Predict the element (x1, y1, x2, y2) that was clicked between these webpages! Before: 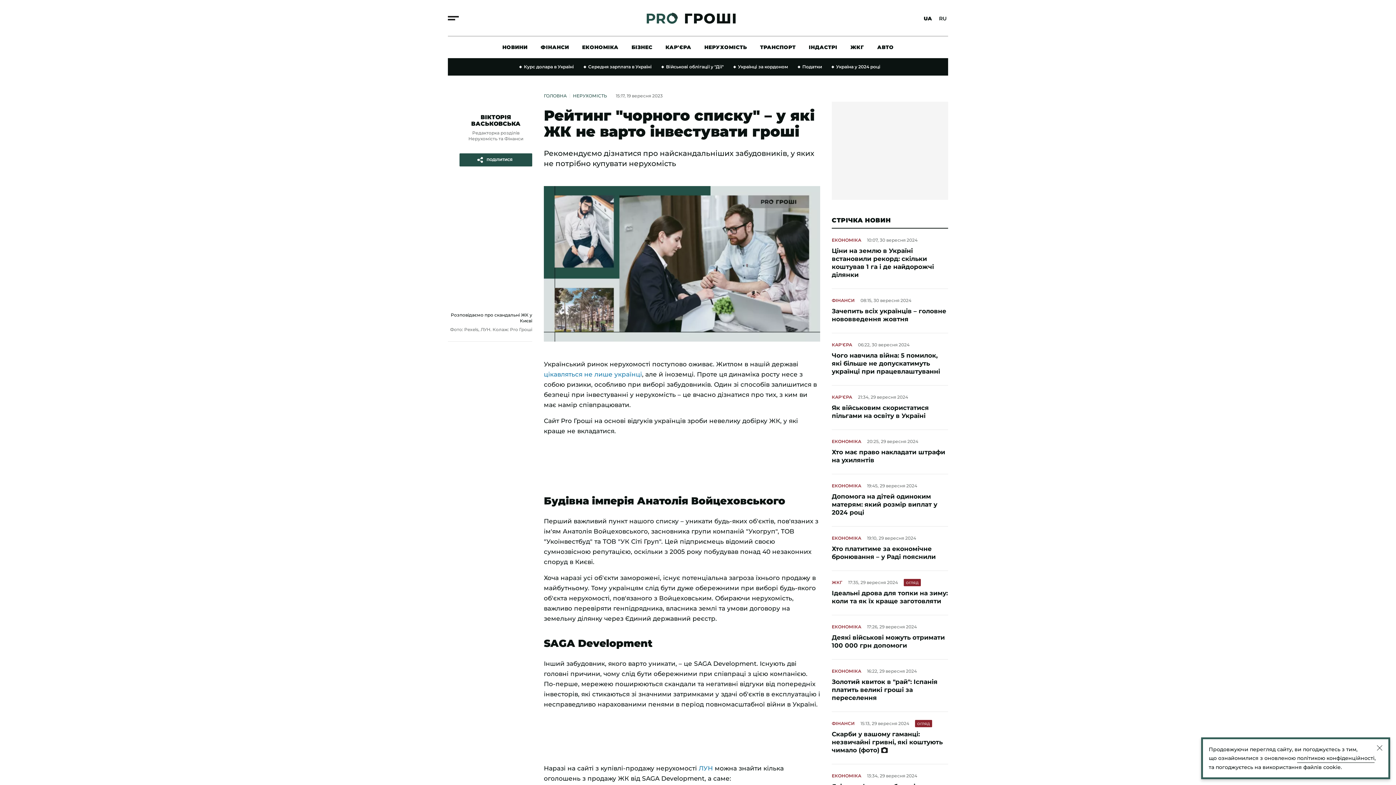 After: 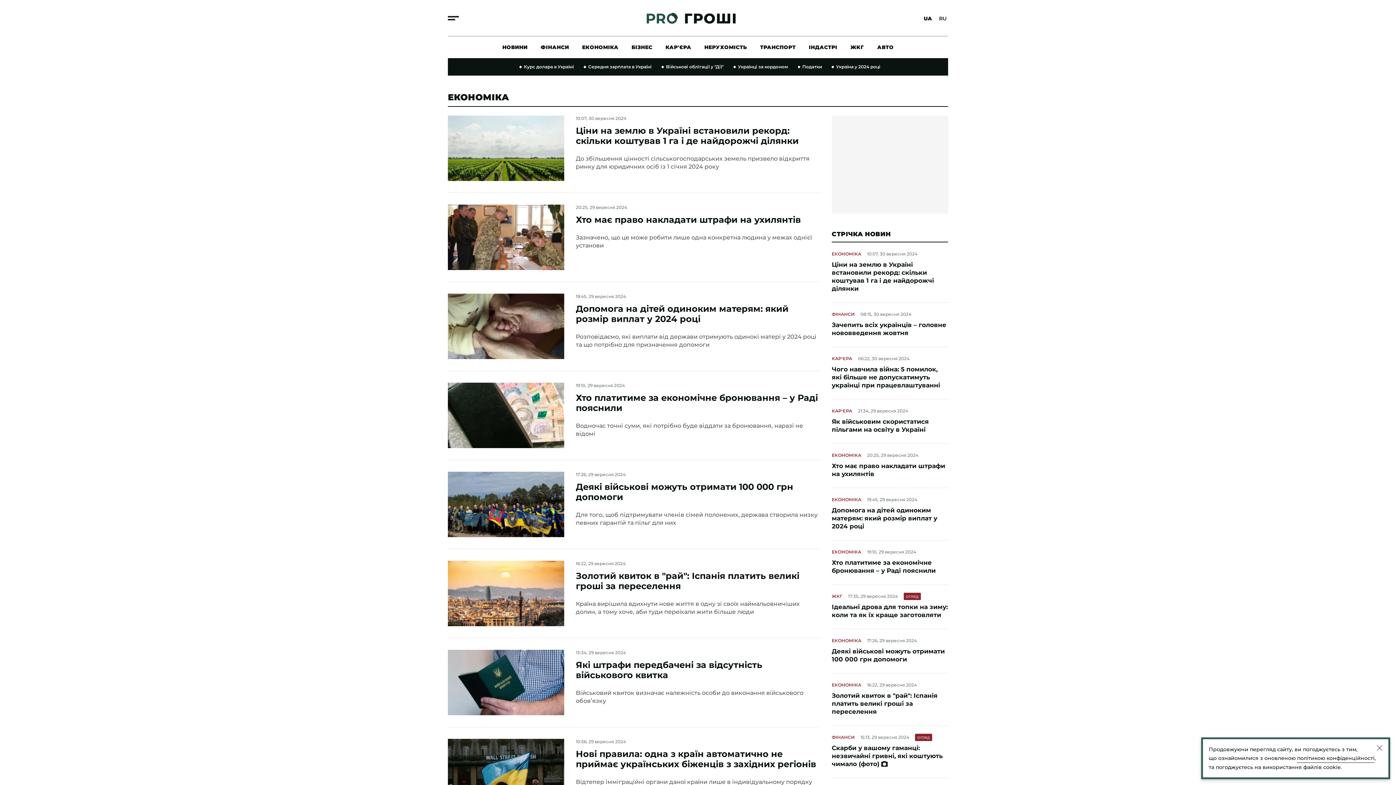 Action: bbox: (832, 668, 861, 674) label: ЕКОНОМІКА